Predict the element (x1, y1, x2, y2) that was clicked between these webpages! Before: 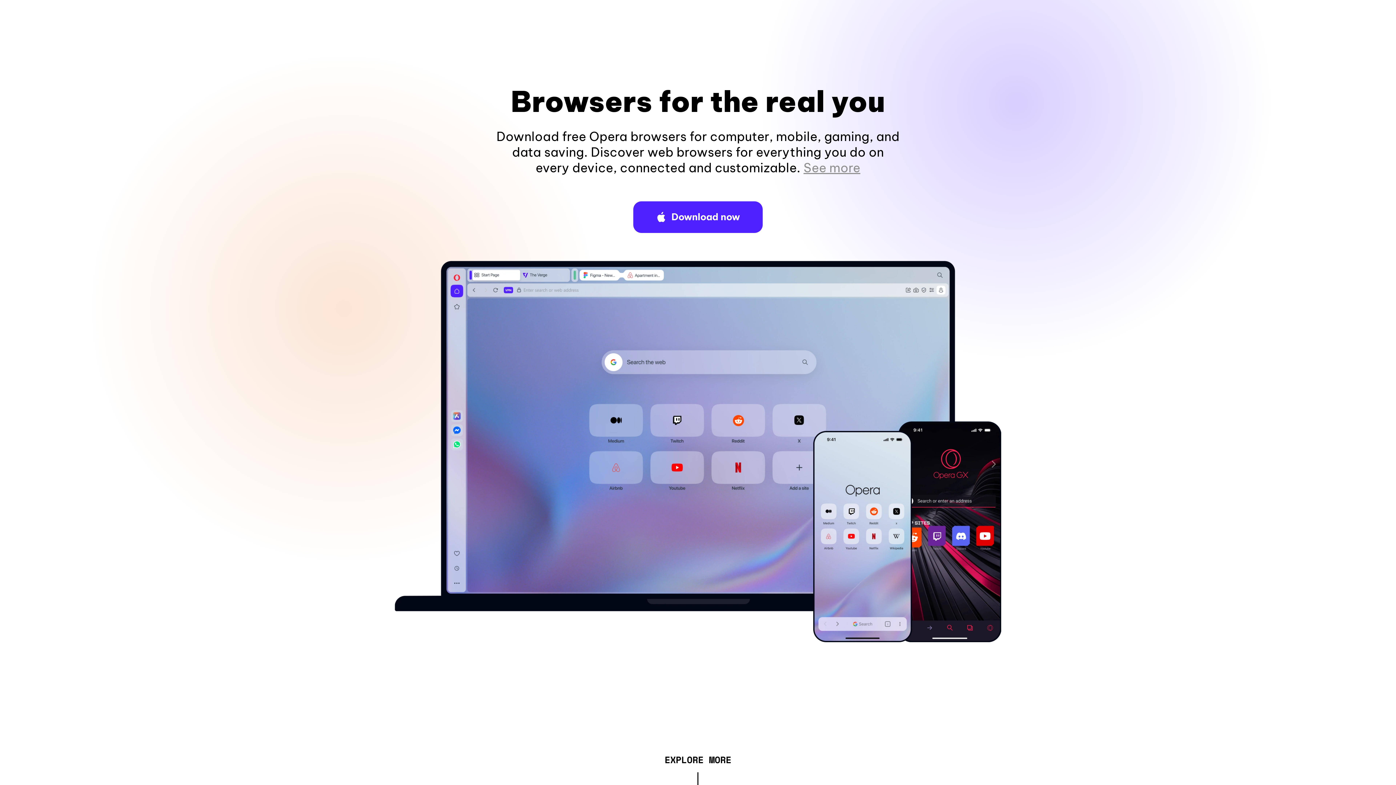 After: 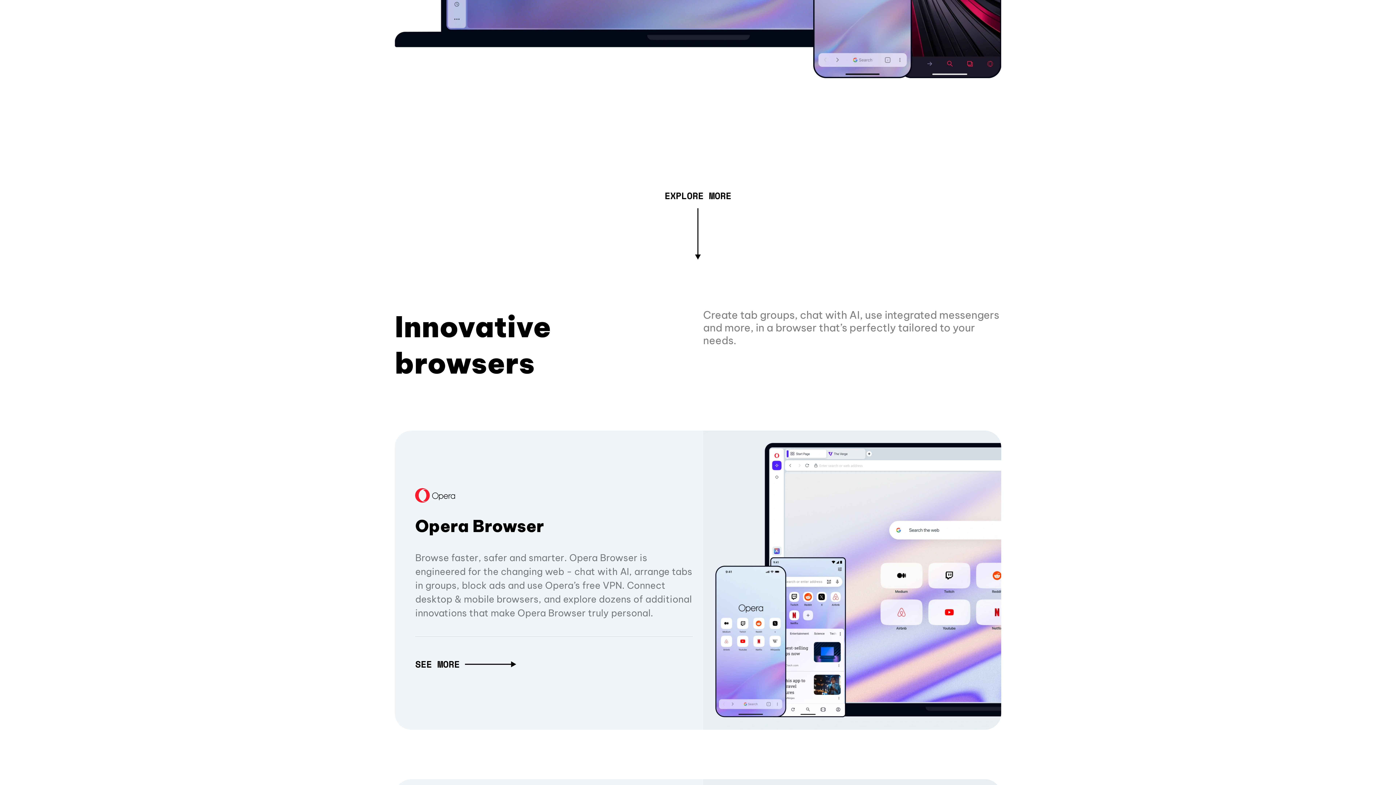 Action: bbox: (803, 160, 860, 175) label: See more